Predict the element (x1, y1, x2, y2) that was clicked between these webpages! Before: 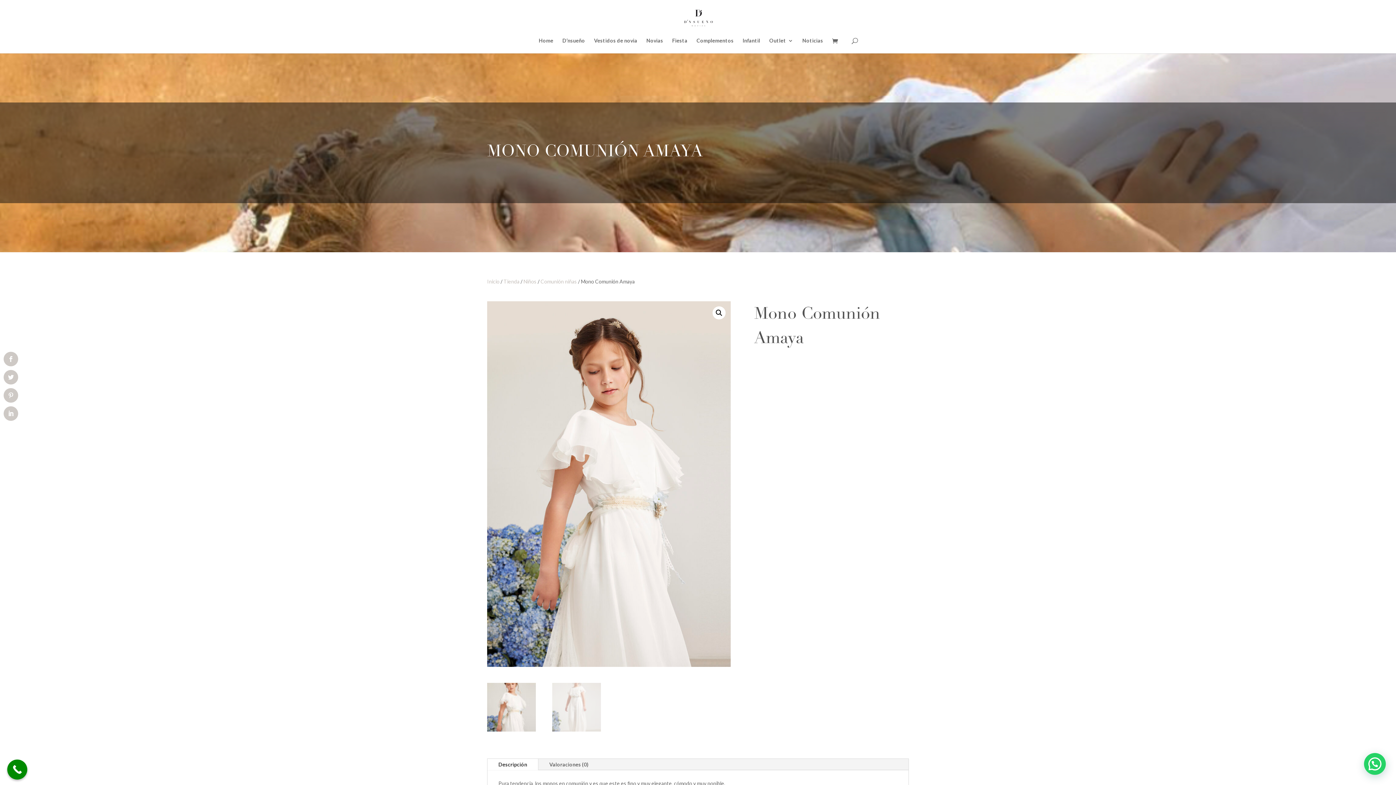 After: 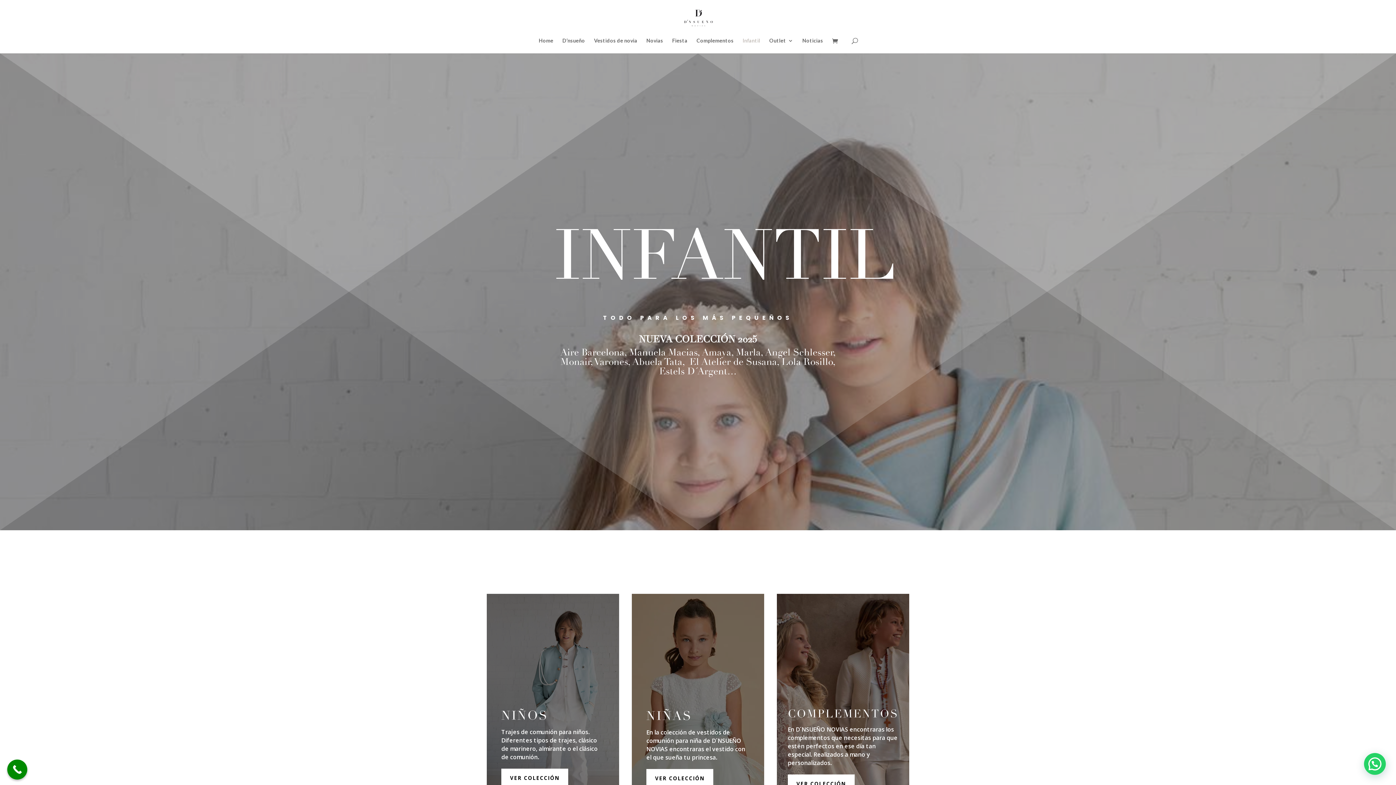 Action: bbox: (742, 38, 760, 53) label: Infantil